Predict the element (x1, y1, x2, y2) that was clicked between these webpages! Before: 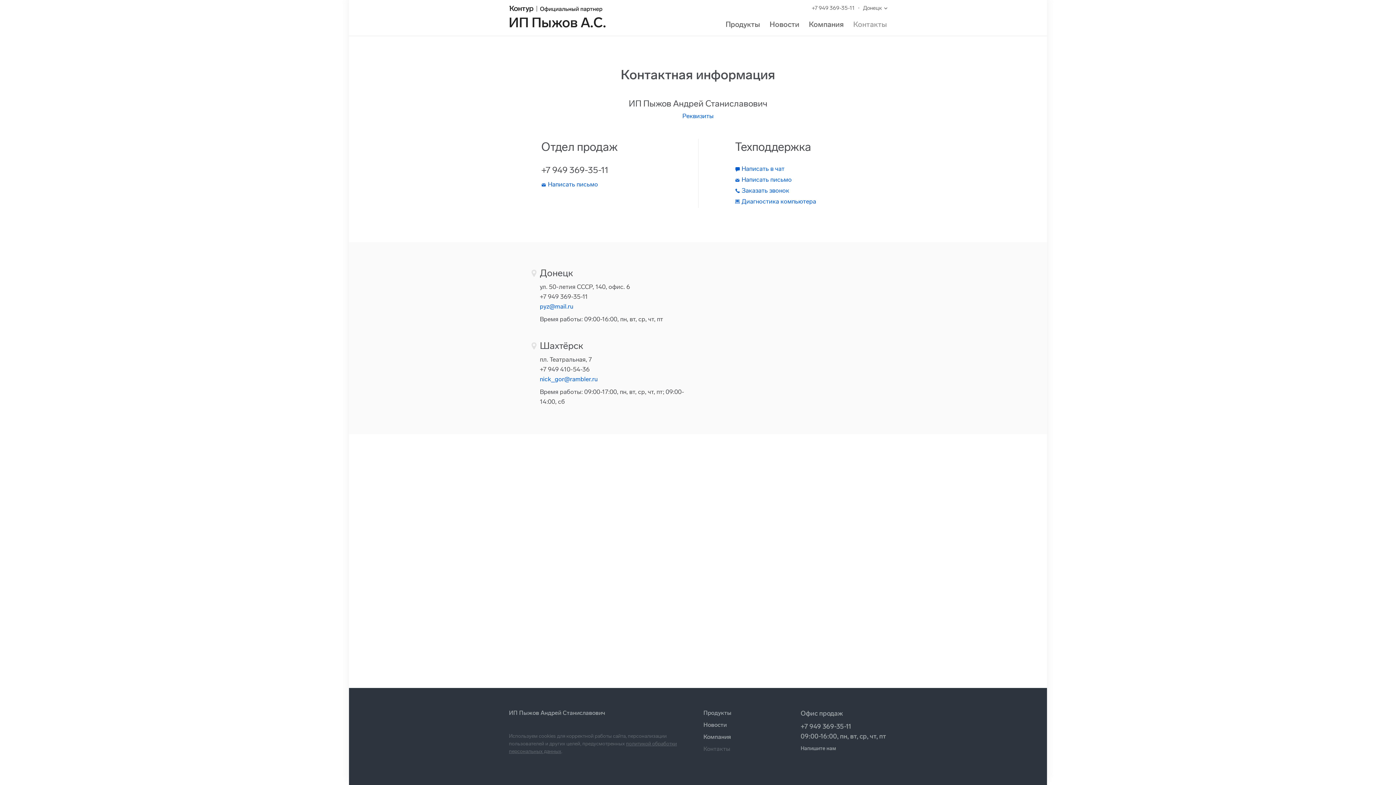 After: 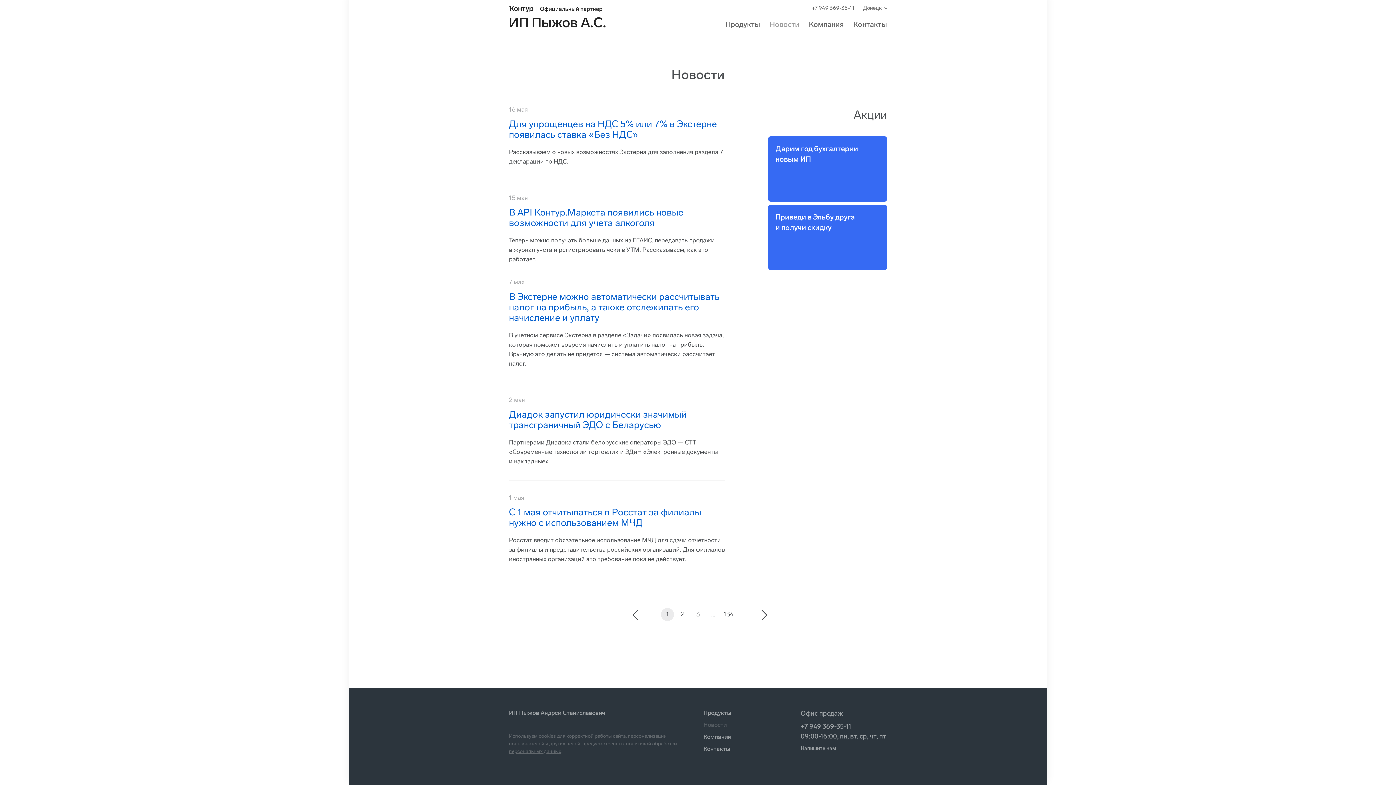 Action: bbox: (769, 20, 799, 28) label: Новости